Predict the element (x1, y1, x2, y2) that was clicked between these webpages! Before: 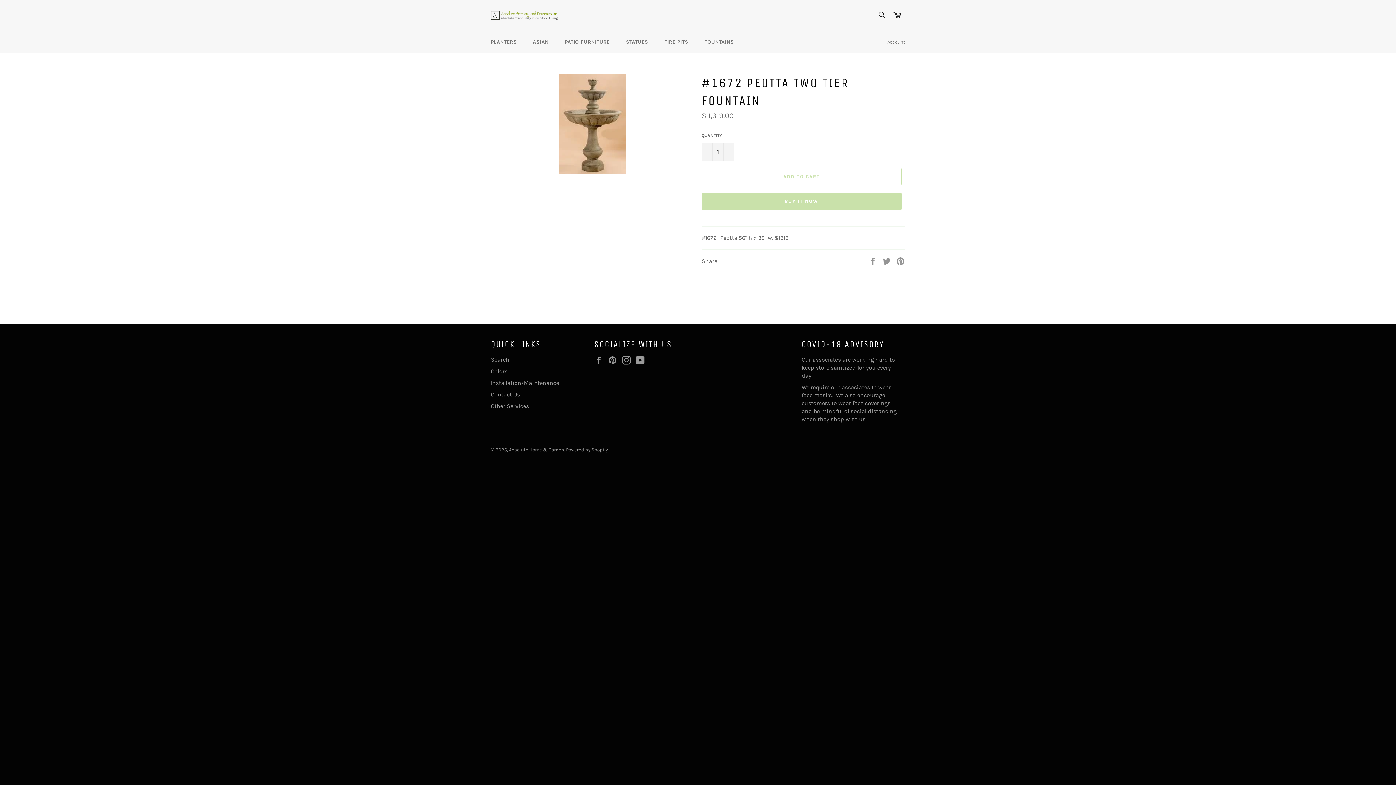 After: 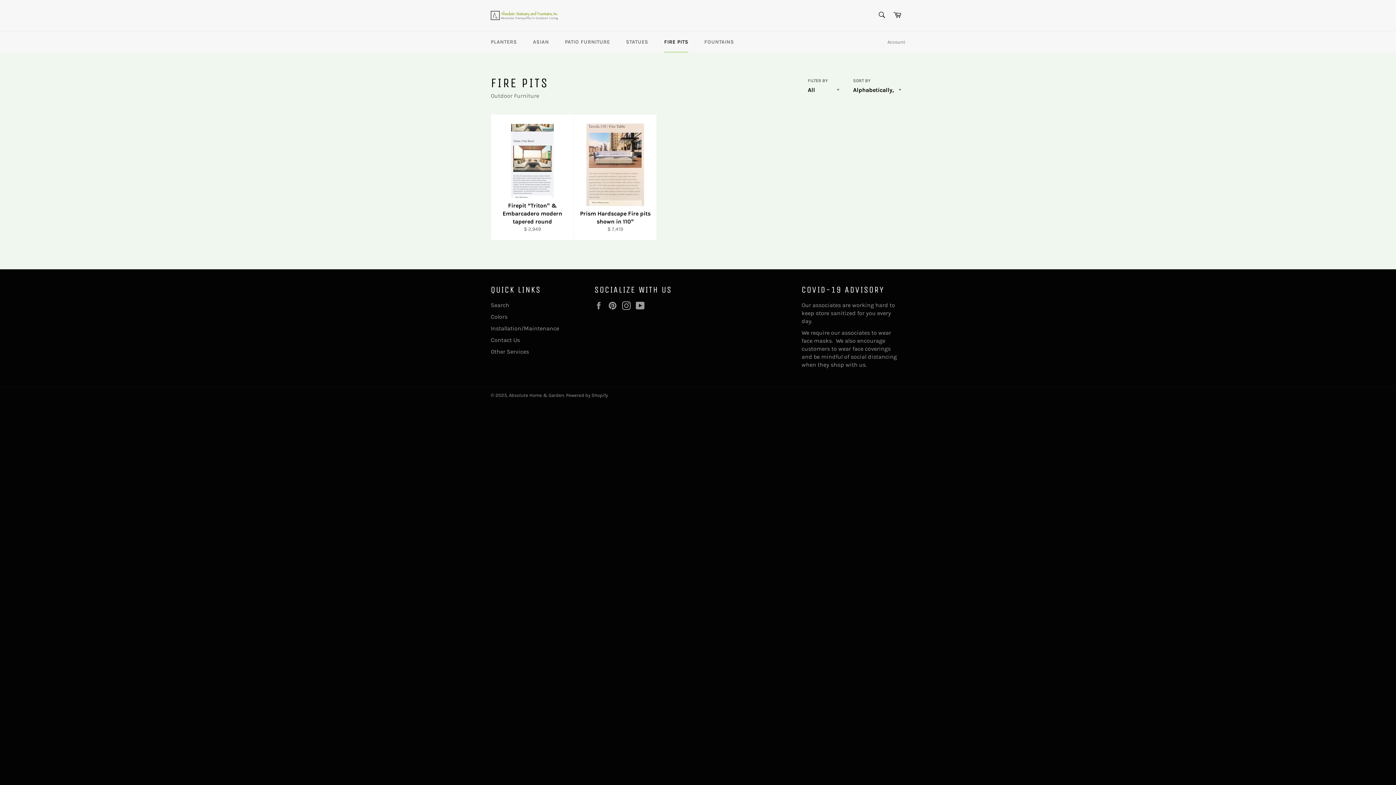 Action: bbox: (657, 31, 695, 52) label: FIRE PITS